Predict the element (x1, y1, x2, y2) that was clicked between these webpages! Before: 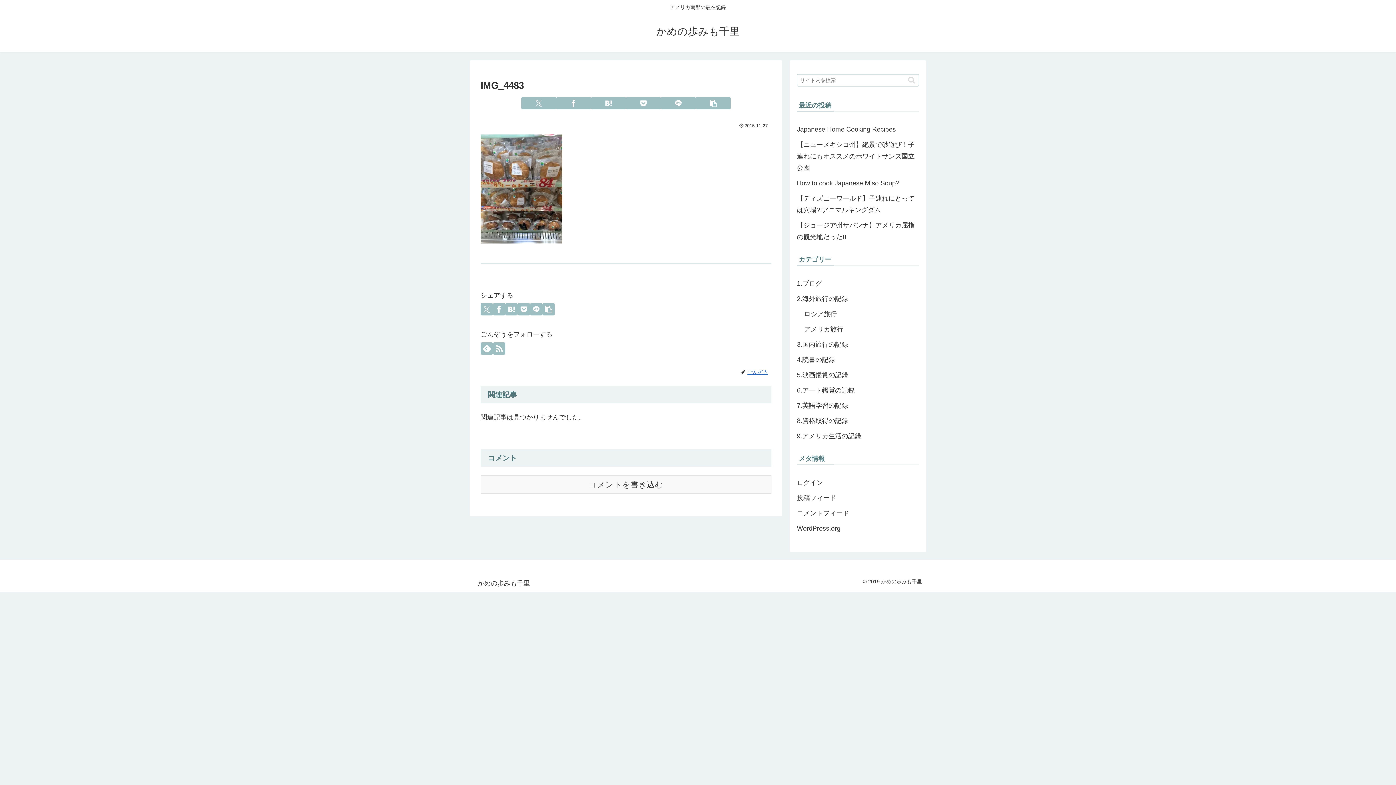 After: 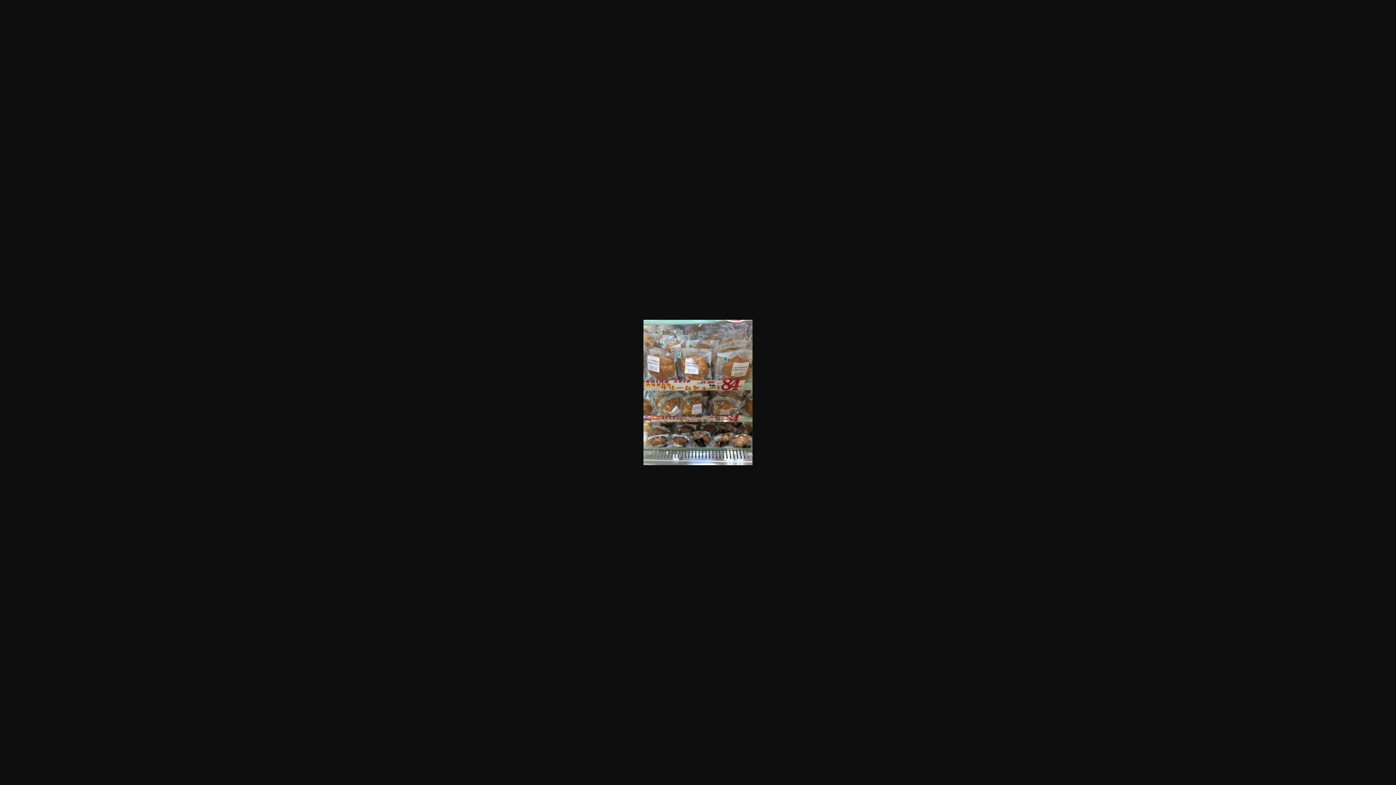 Action: bbox: (480, 184, 562, 192)